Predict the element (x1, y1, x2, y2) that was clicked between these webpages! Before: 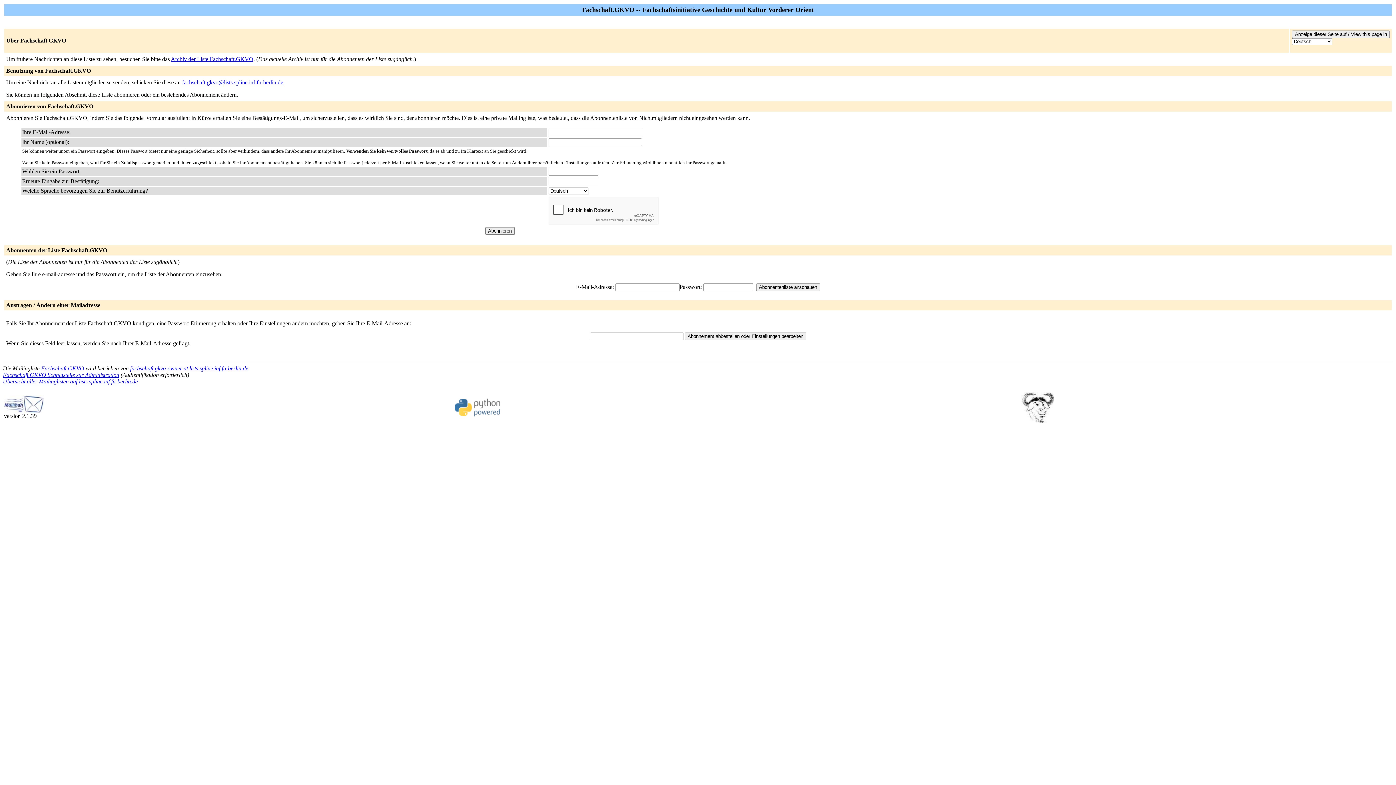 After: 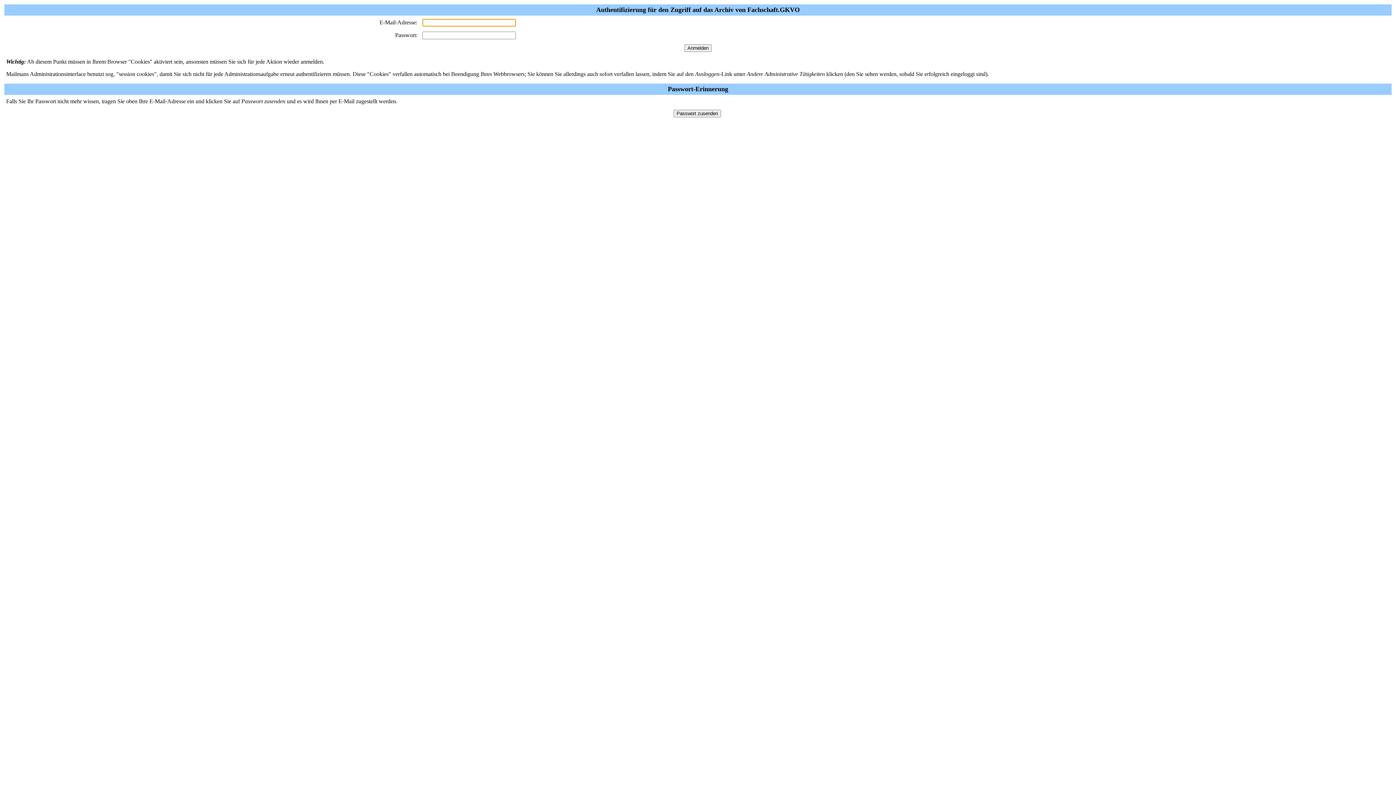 Action: label: Archiv der Liste Fachschaft.GKVO bbox: (170, 56, 253, 62)